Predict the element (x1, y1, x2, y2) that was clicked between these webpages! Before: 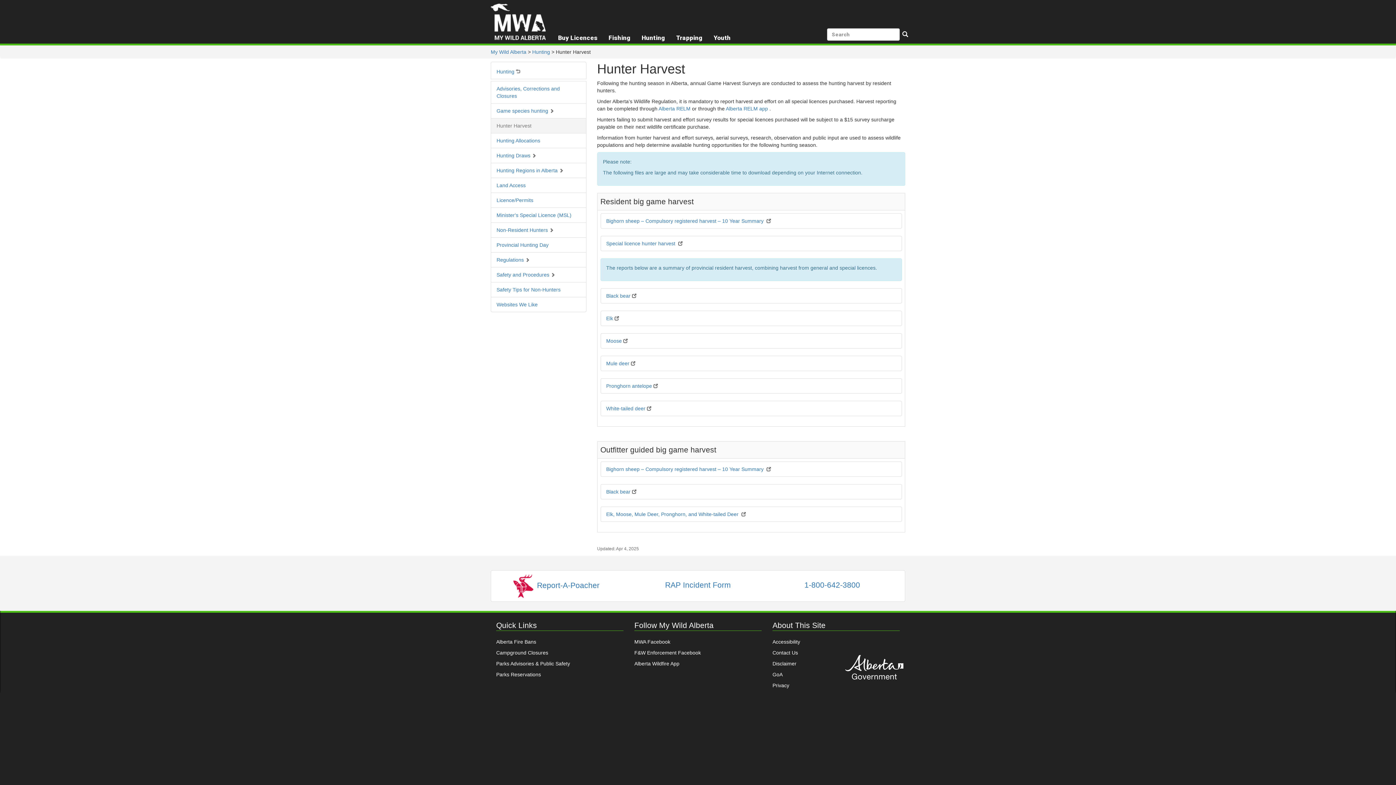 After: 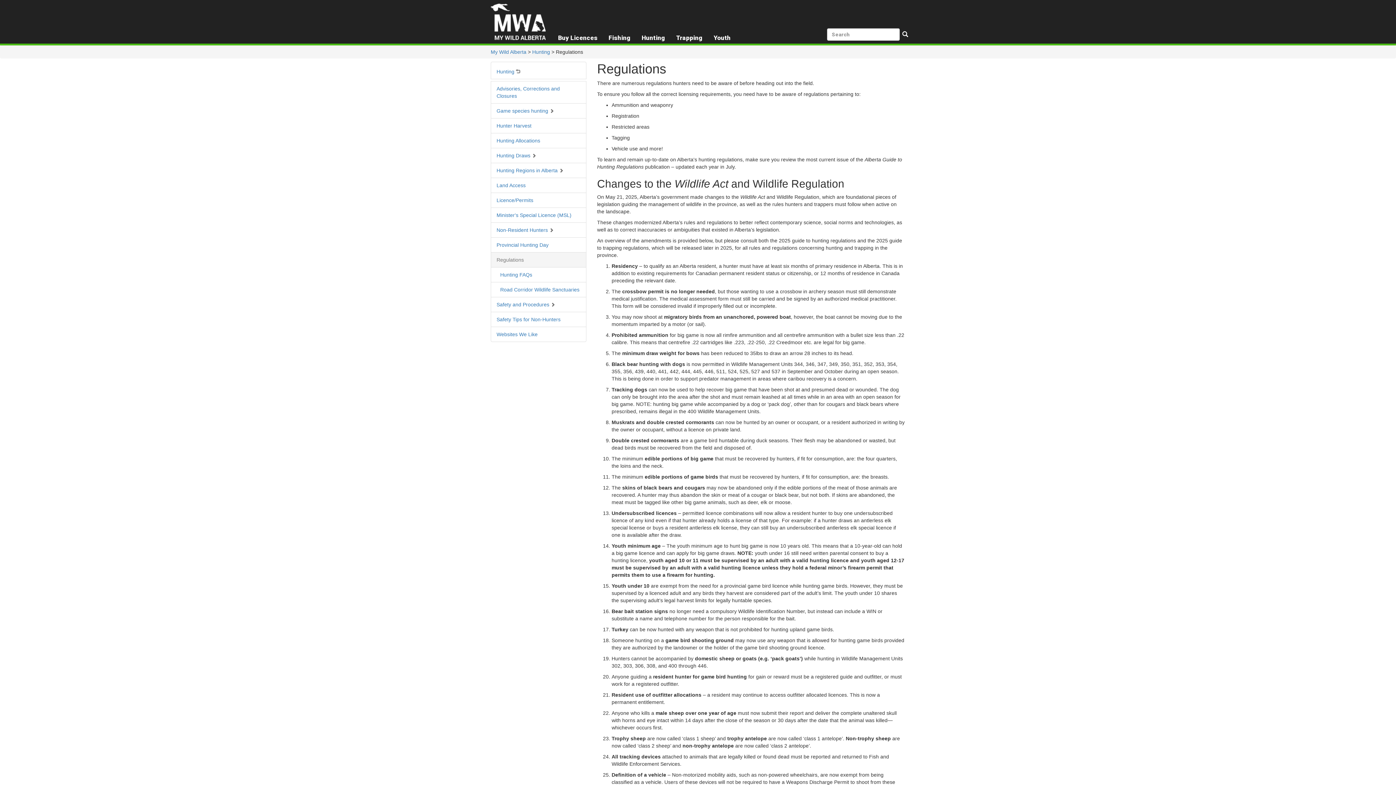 Action: bbox: (490, 252, 586, 267) label: Regulations 
